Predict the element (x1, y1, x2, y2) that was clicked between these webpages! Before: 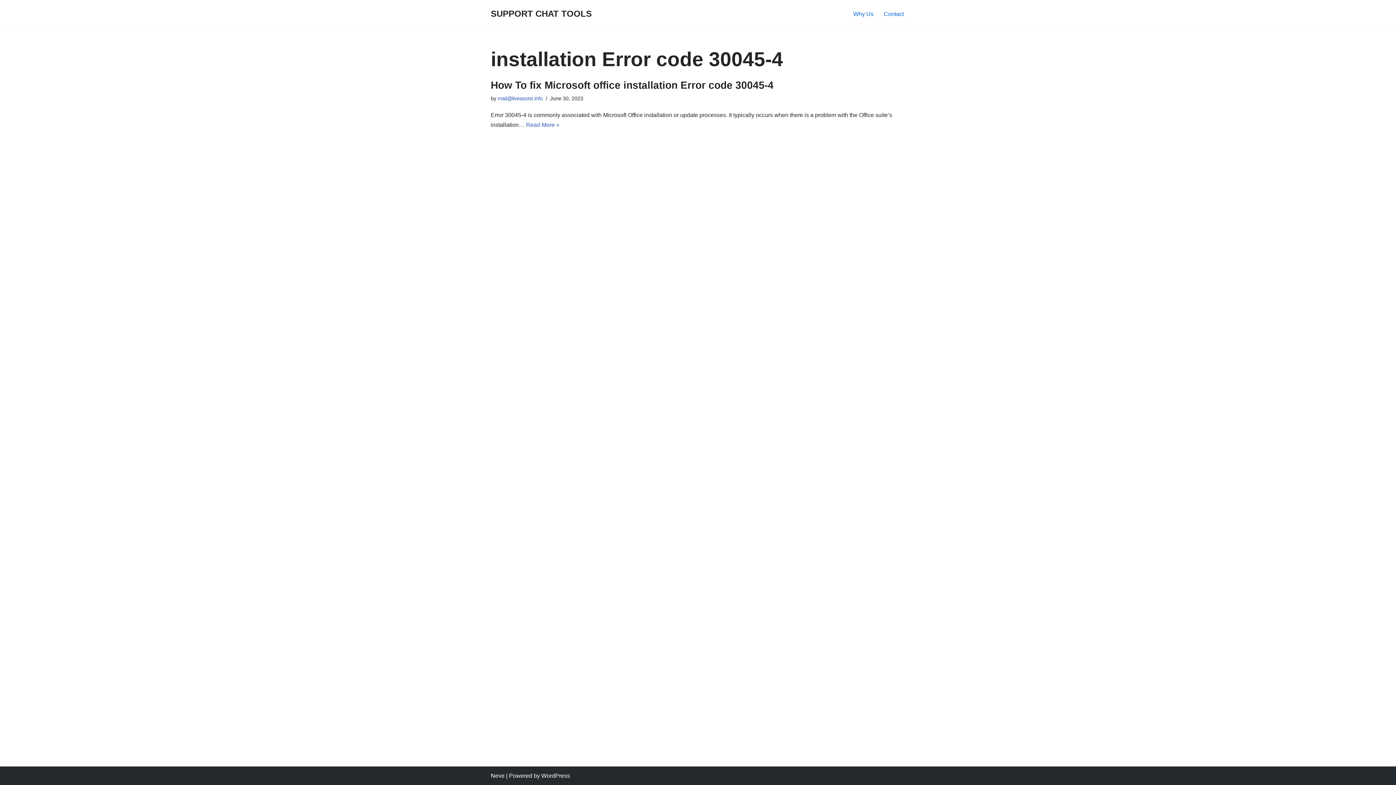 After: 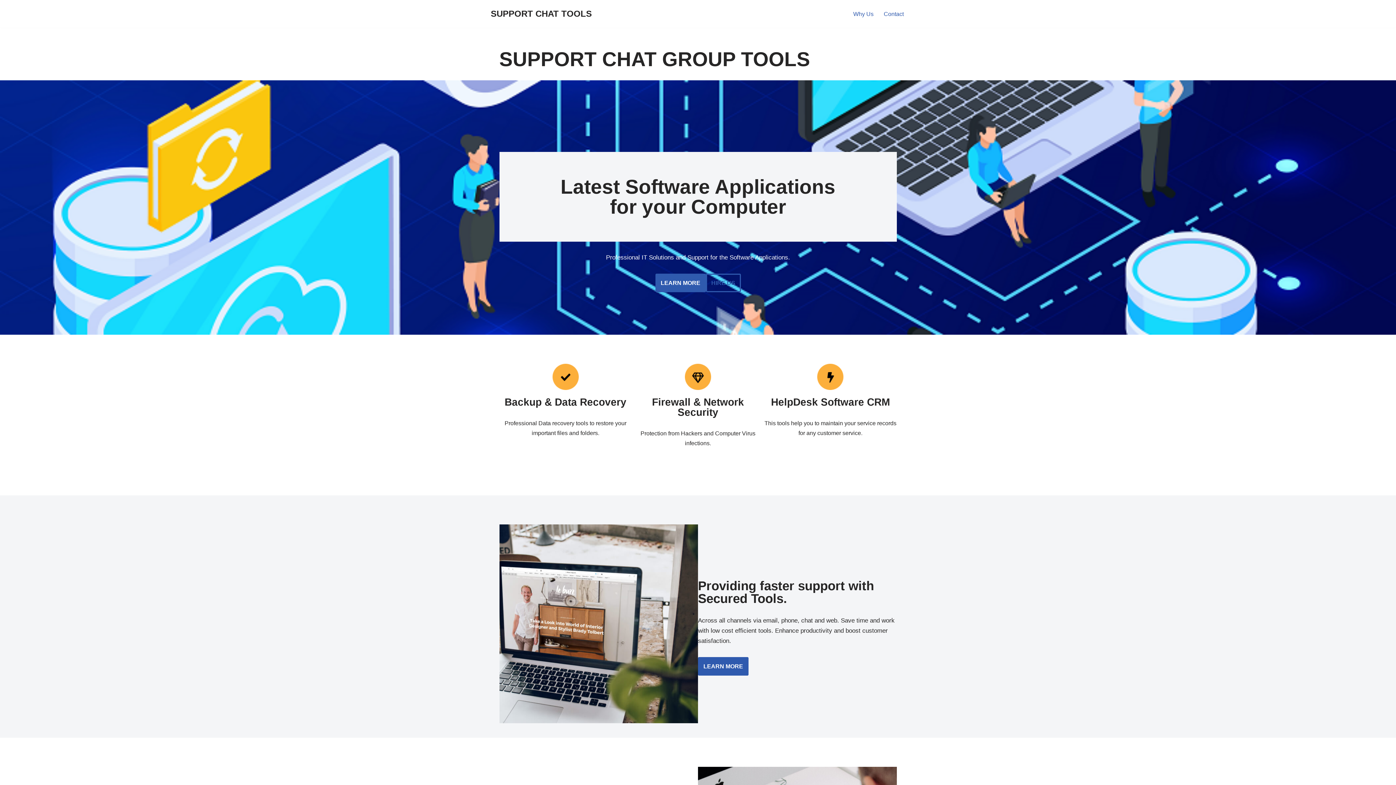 Action: bbox: (490, 6, 592, 21) label: SUPPORT CHAT TOOLS